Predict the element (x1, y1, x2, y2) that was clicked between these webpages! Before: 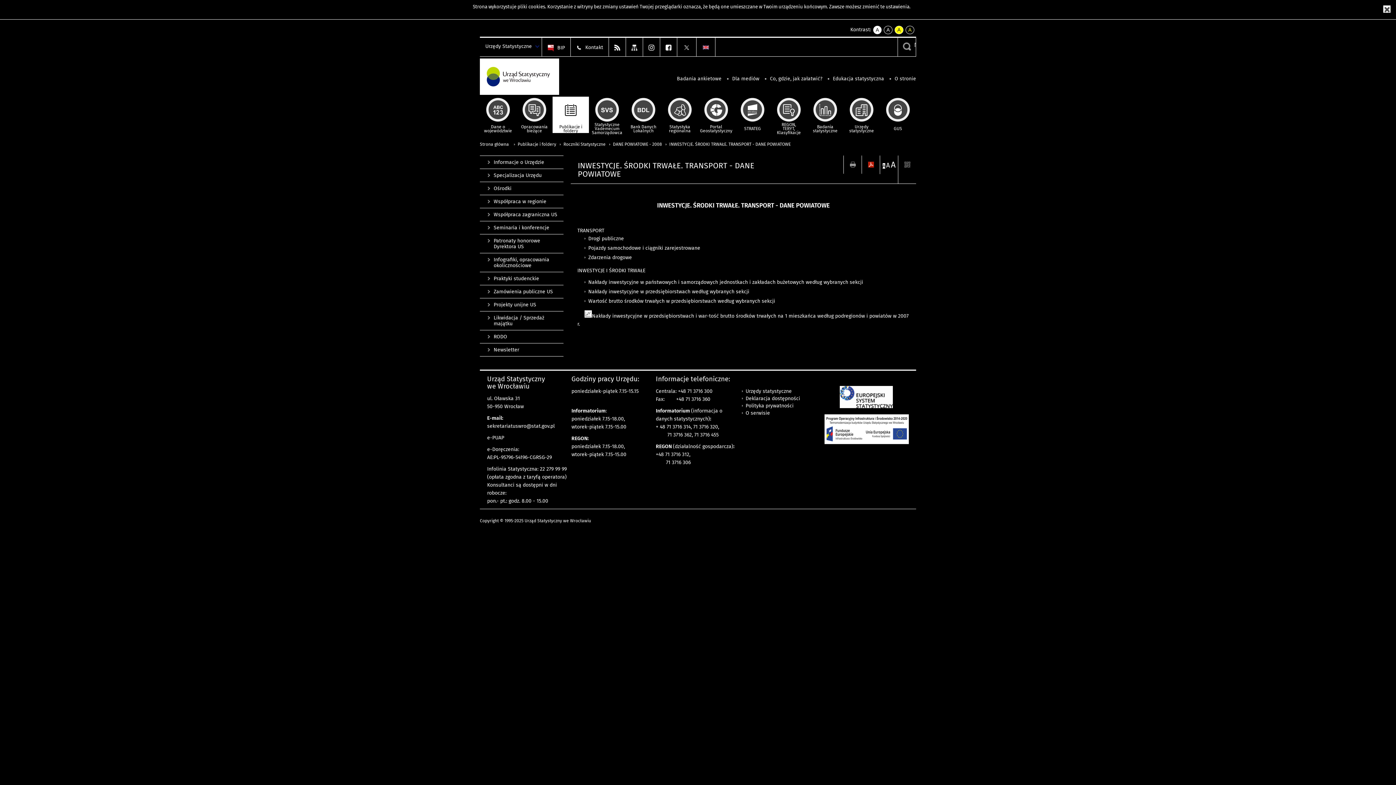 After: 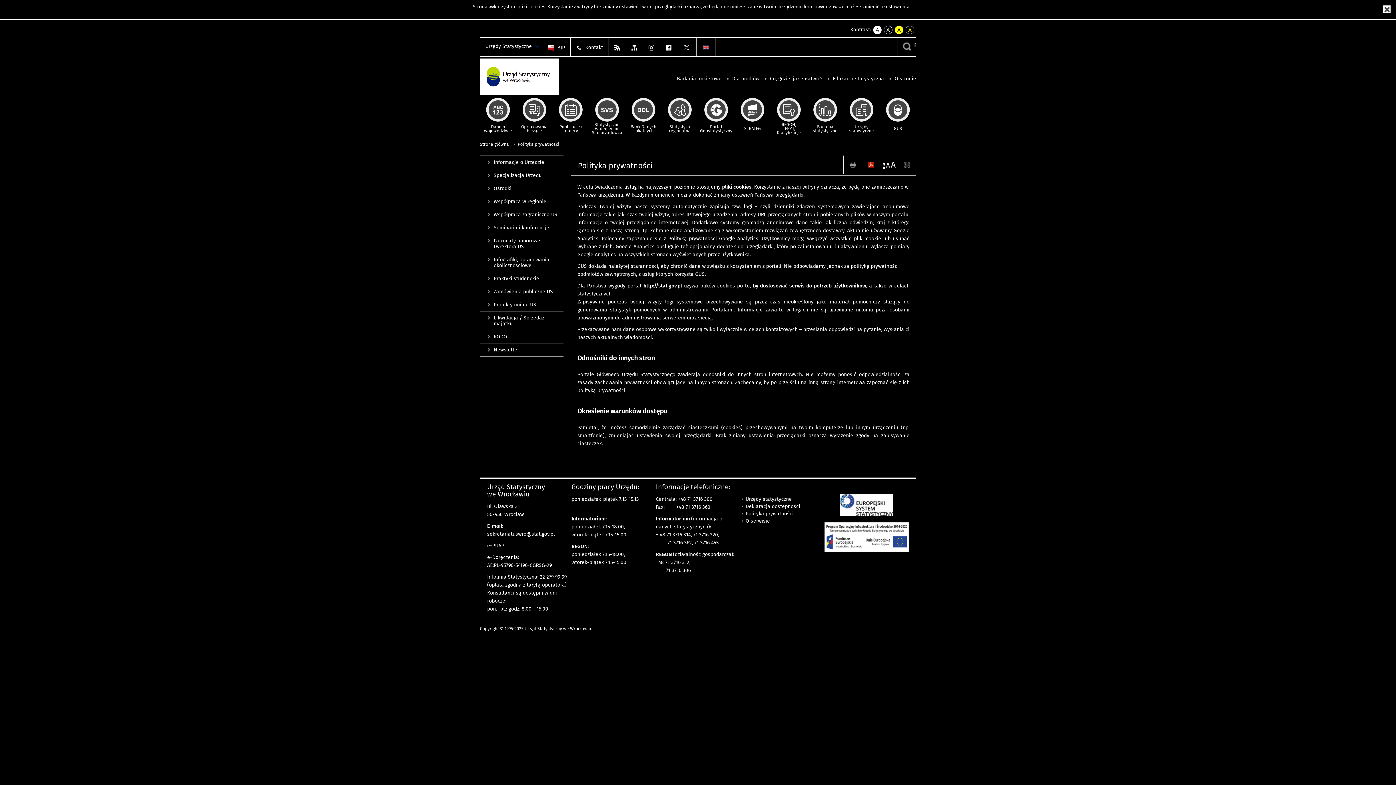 Action: bbox: (745, 402, 793, 408) label: Polityka prywatności